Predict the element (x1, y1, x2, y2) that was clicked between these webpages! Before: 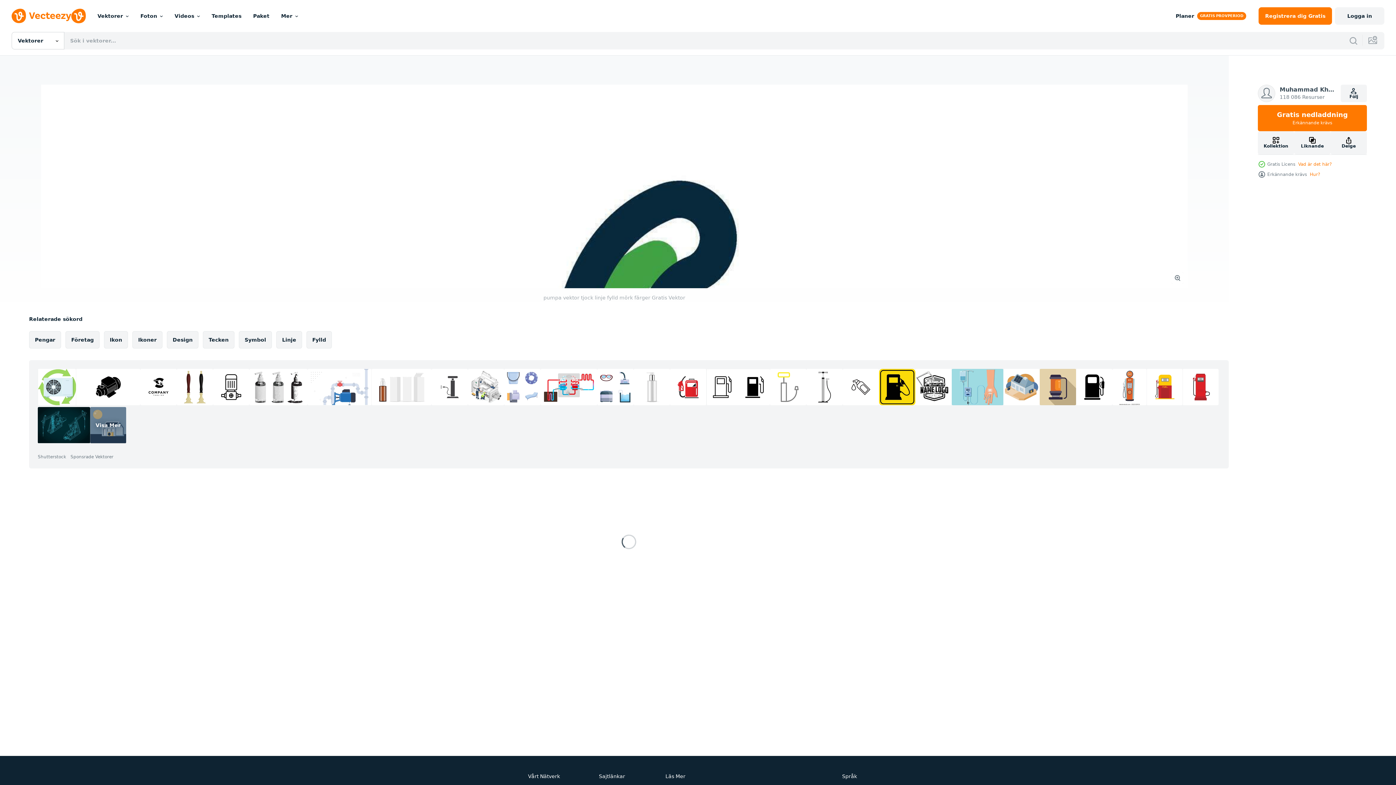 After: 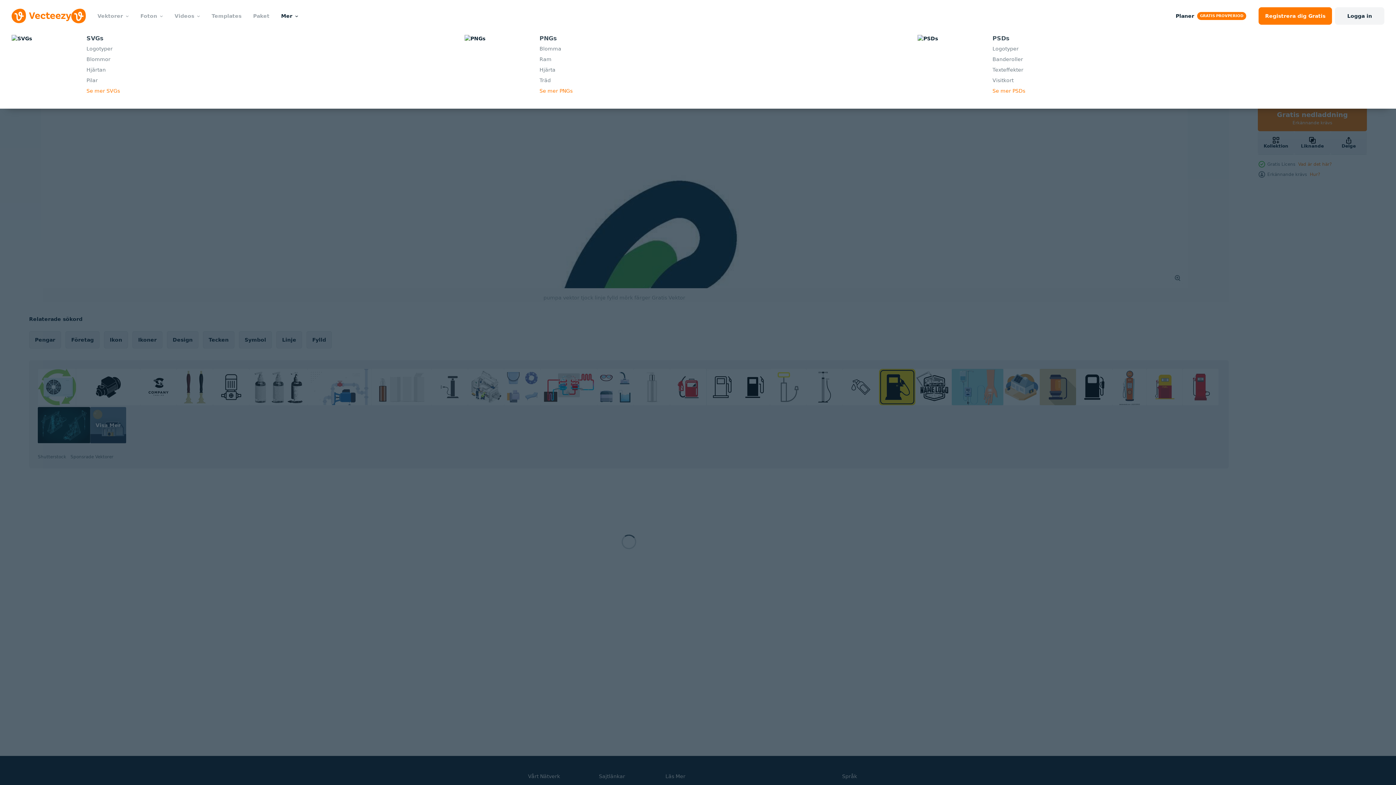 Action: bbox: (275, 0, 304, 32) label: Mer